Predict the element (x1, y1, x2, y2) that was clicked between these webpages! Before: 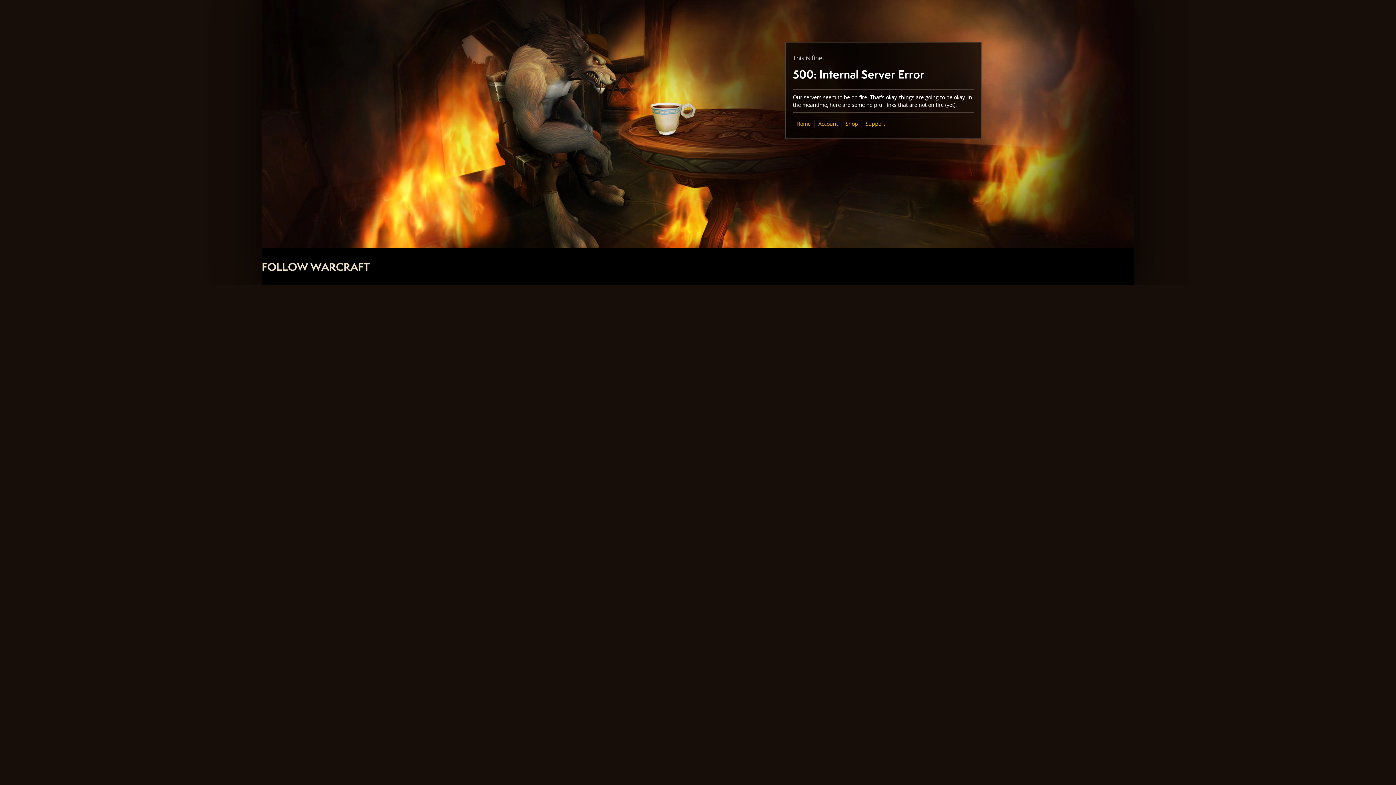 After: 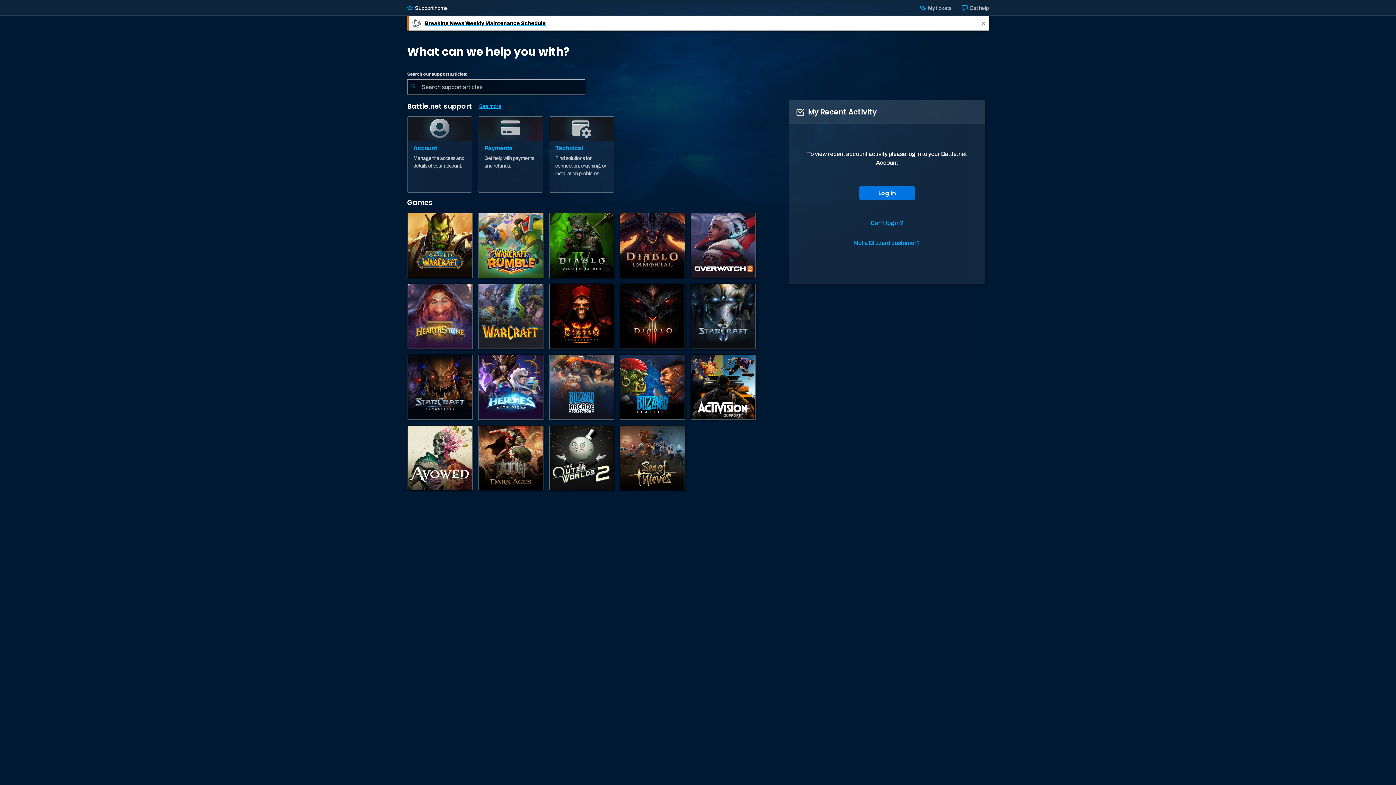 Action: label: Support bbox: (865, 120, 885, 127)